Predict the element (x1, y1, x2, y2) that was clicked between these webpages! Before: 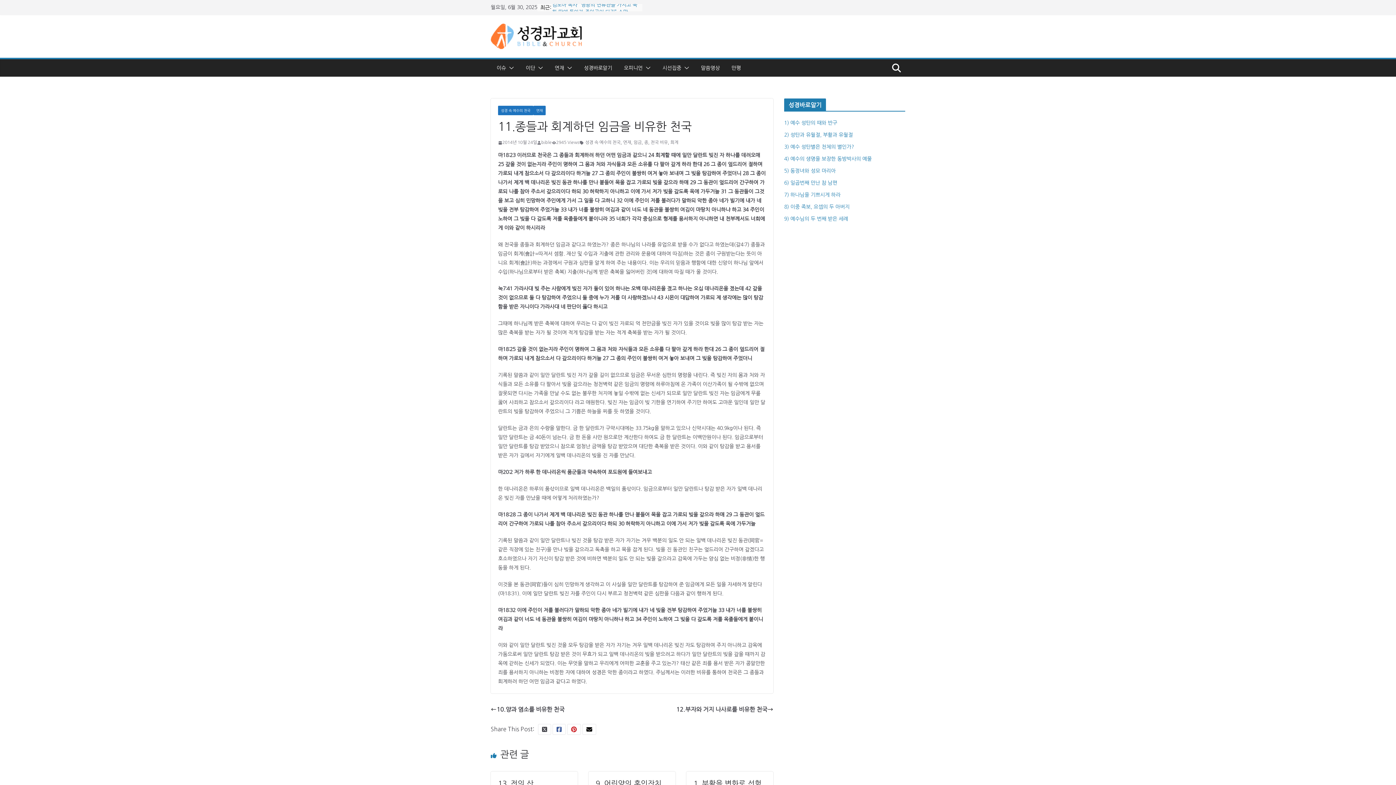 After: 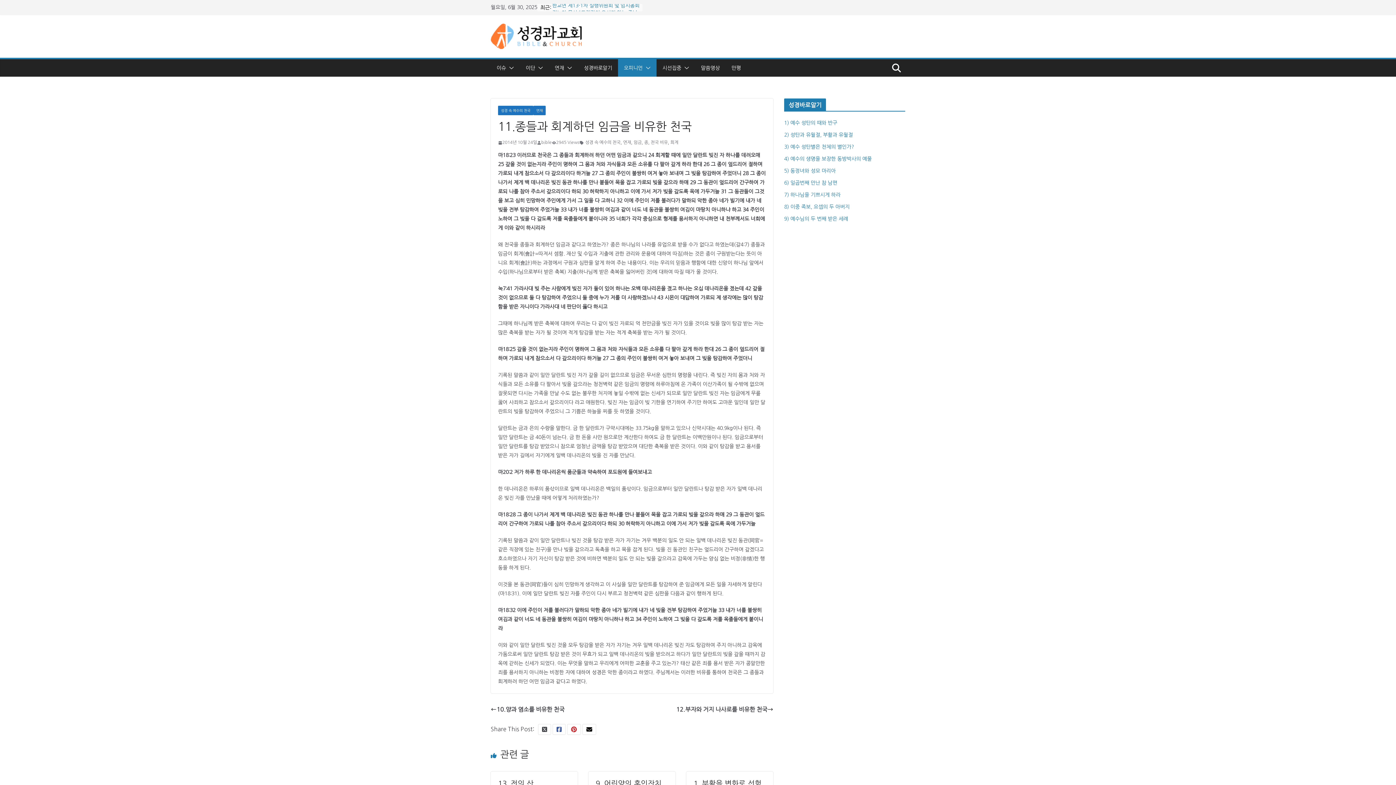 Action: bbox: (642, 62, 650, 73)